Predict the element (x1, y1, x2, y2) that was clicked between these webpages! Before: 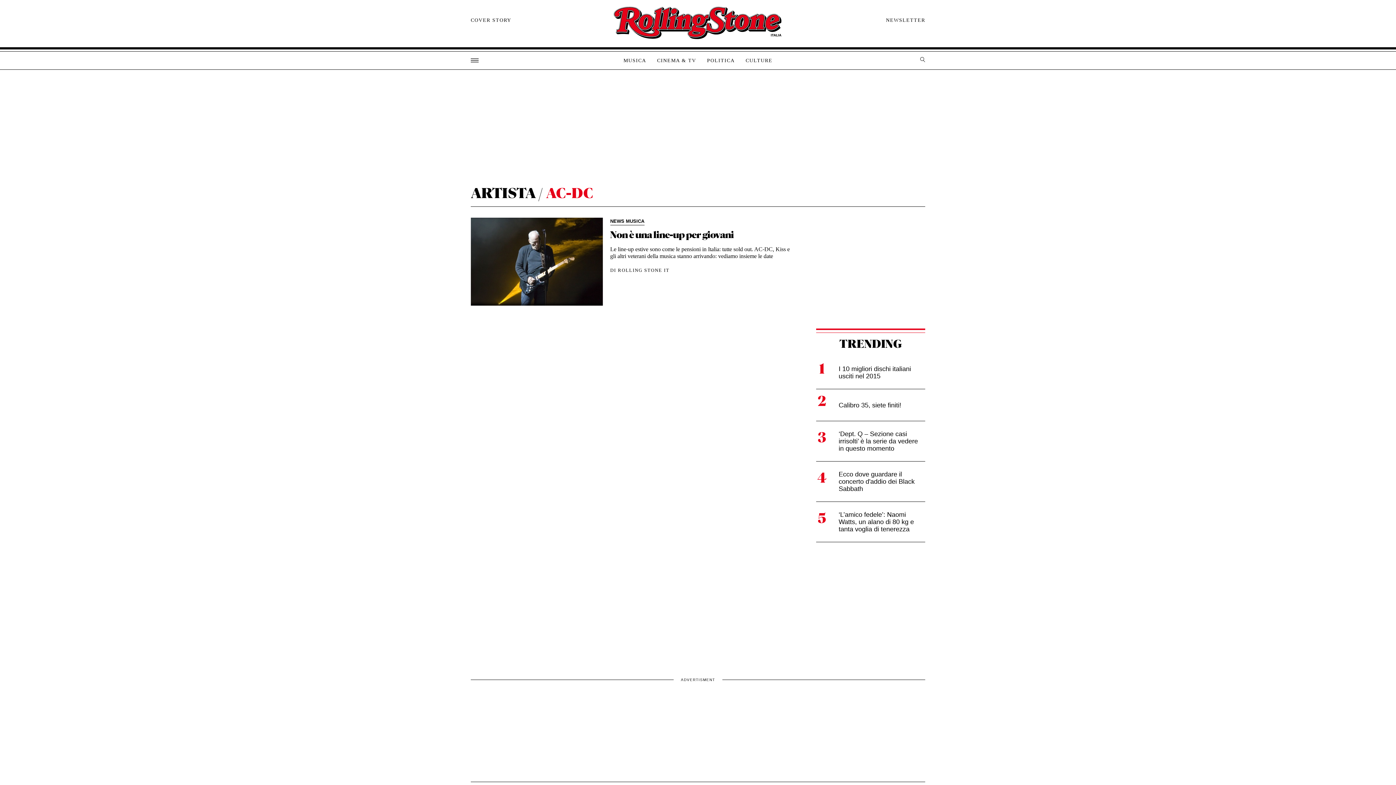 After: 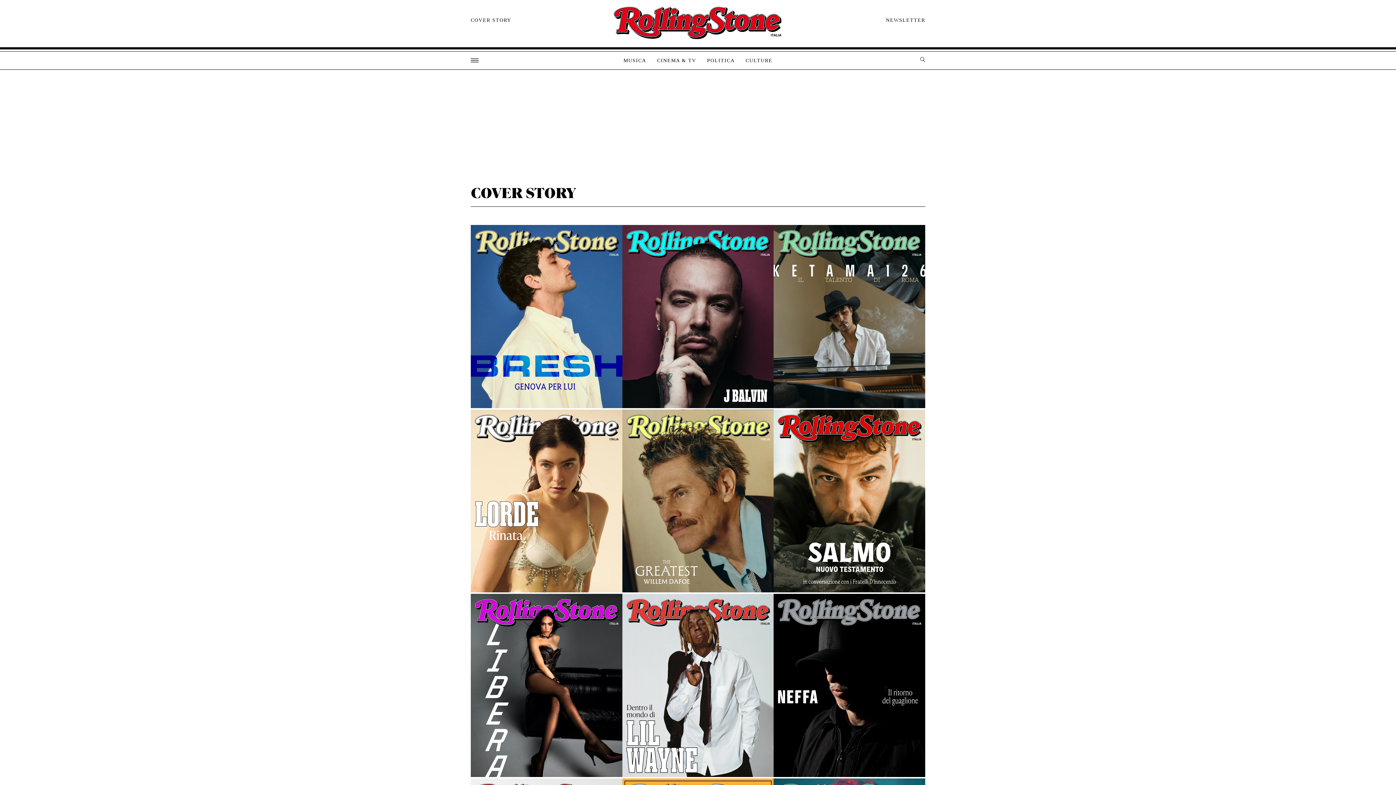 Action: label: COVER STORY bbox: (470, 17, 511, 23)